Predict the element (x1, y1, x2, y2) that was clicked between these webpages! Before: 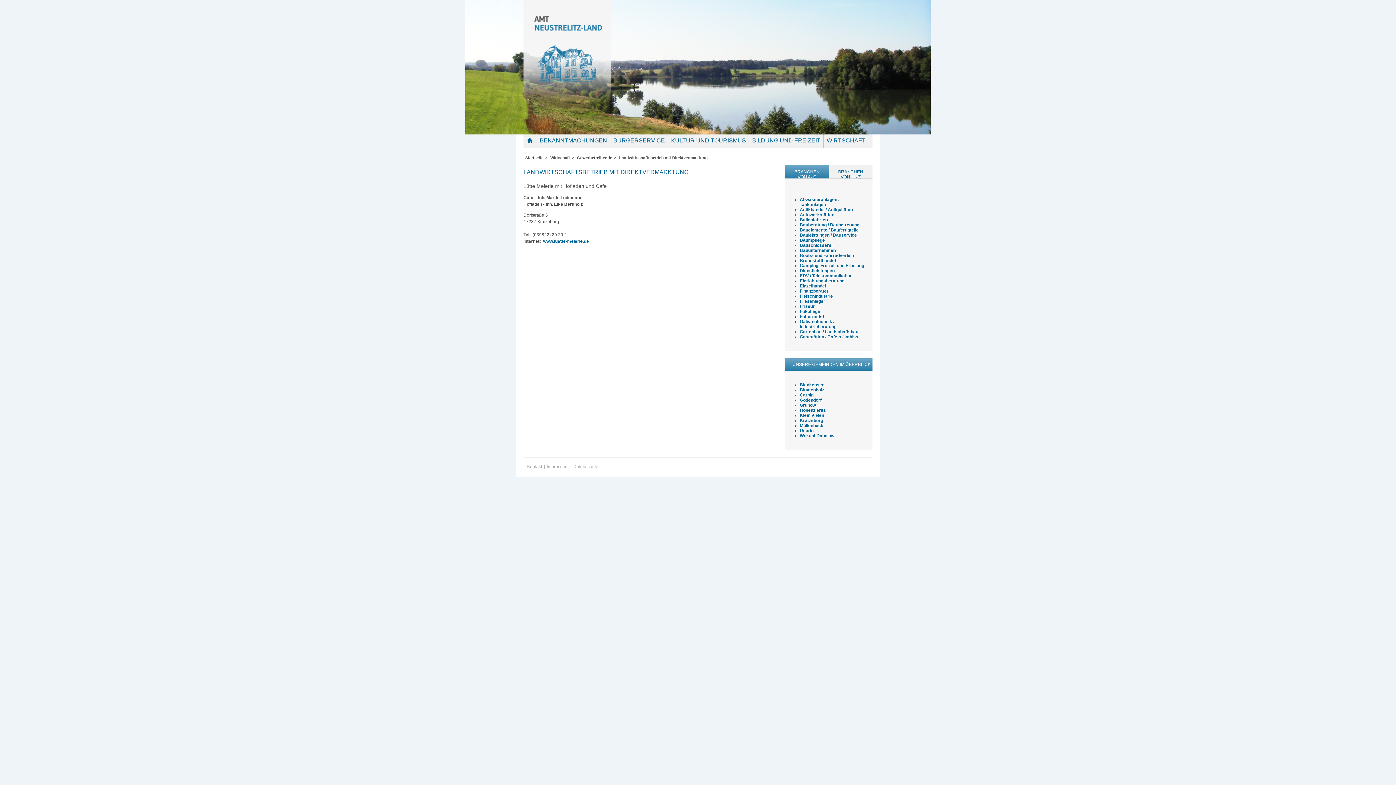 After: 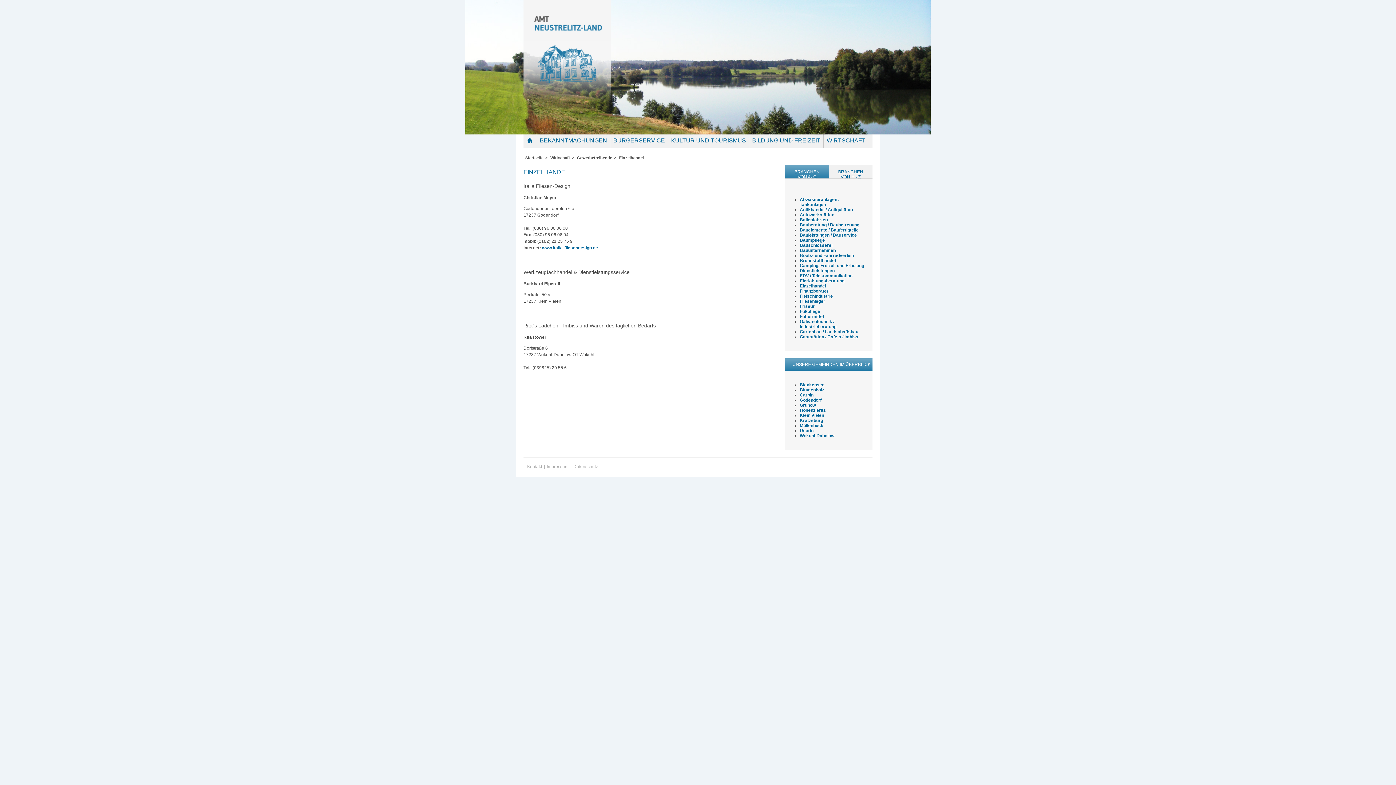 Action: bbox: (800, 283, 826, 288) label: Einzelhandel